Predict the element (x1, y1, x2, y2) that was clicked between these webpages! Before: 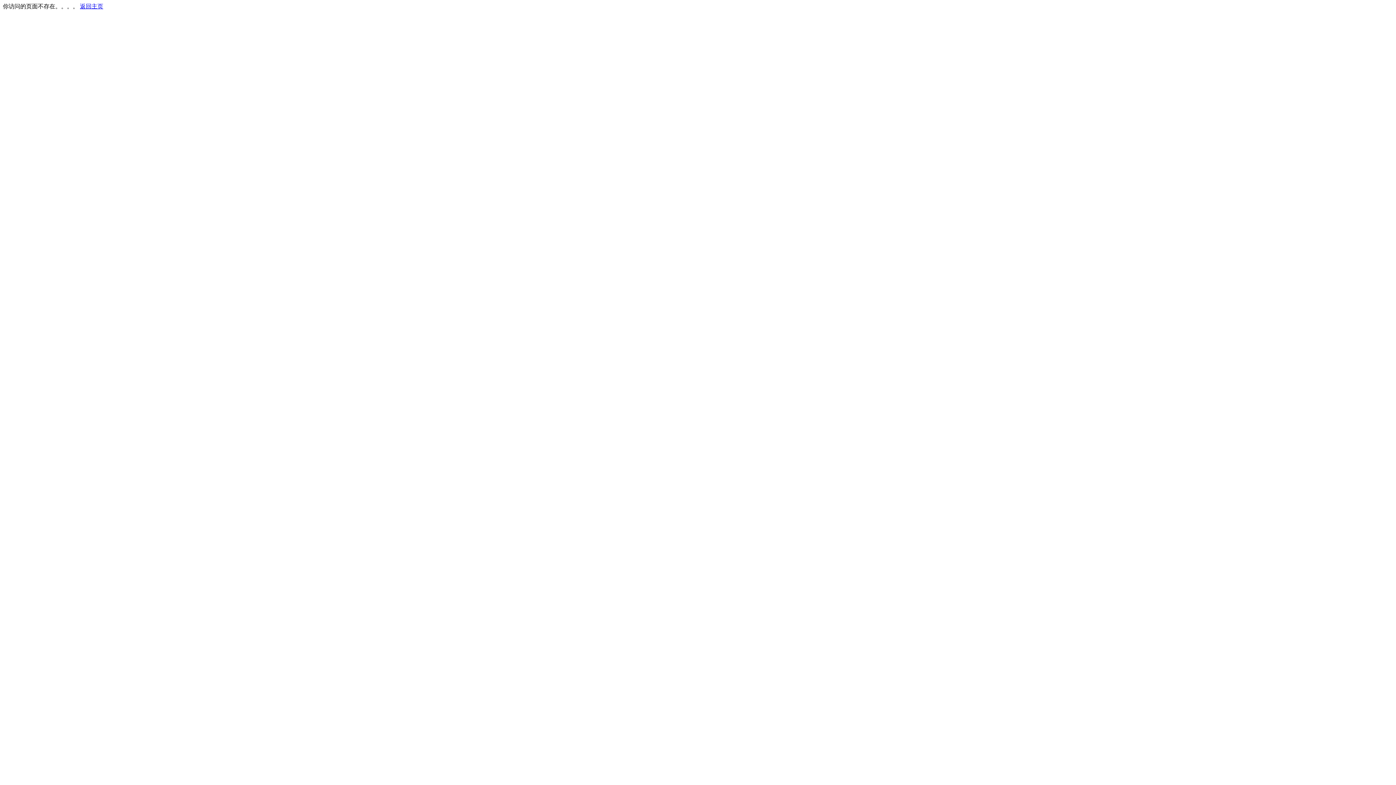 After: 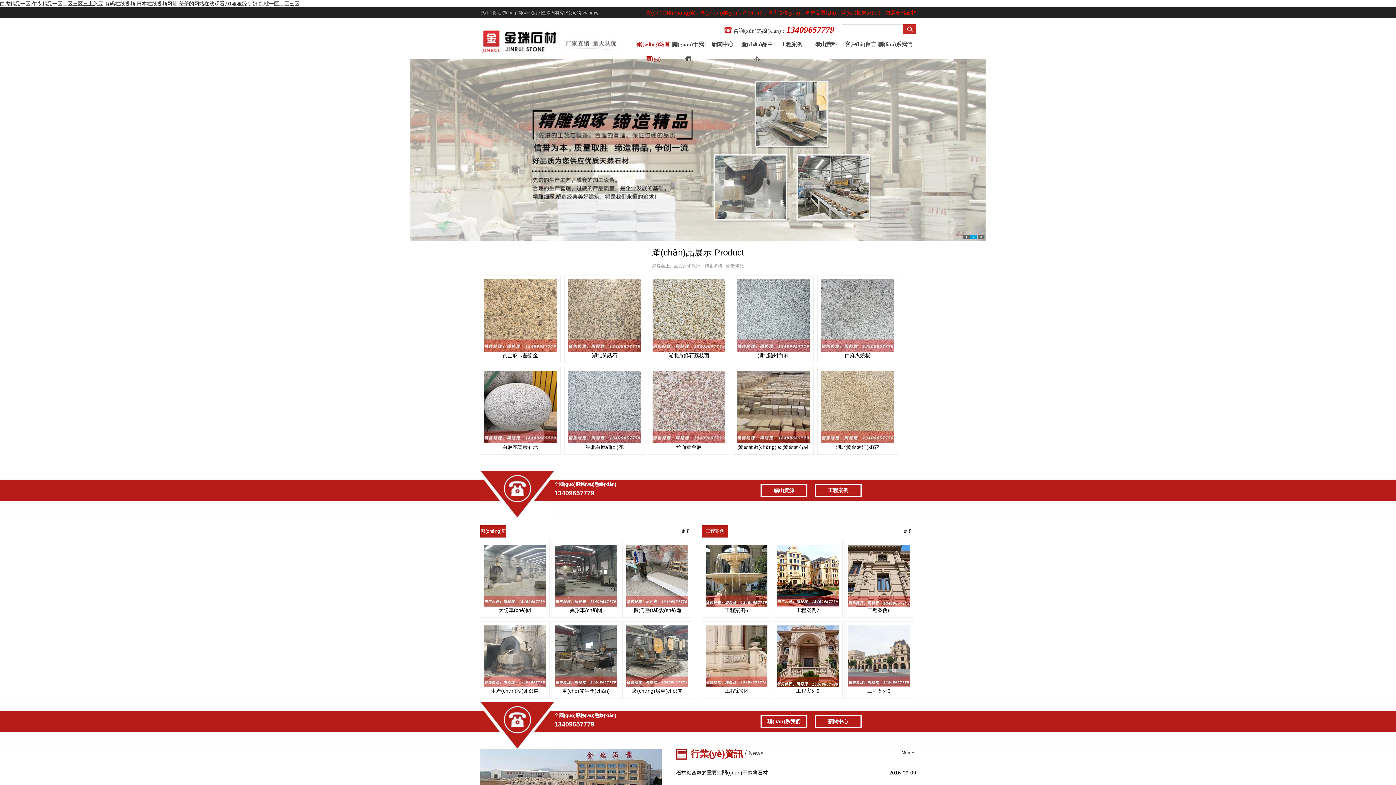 Action: bbox: (80, 3, 103, 9) label: 返回主页